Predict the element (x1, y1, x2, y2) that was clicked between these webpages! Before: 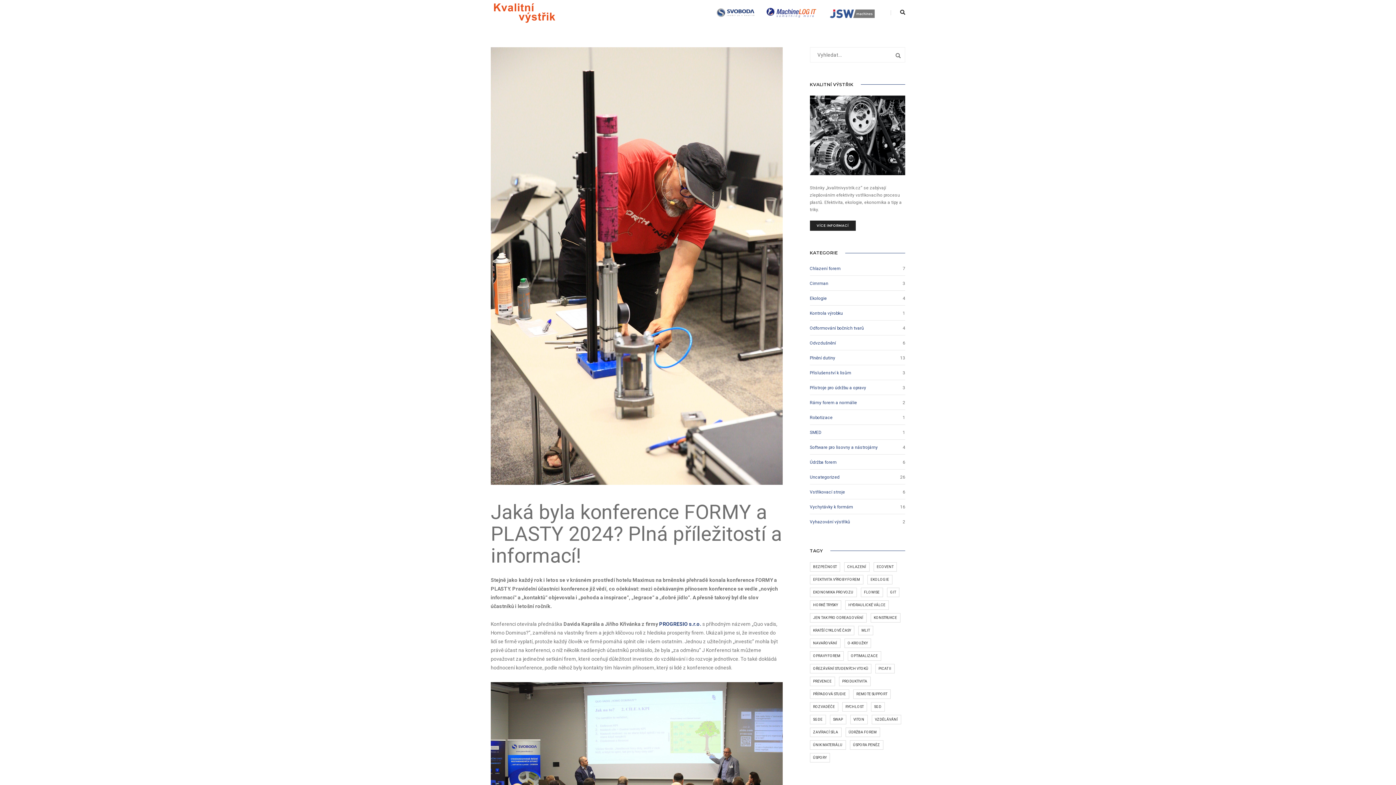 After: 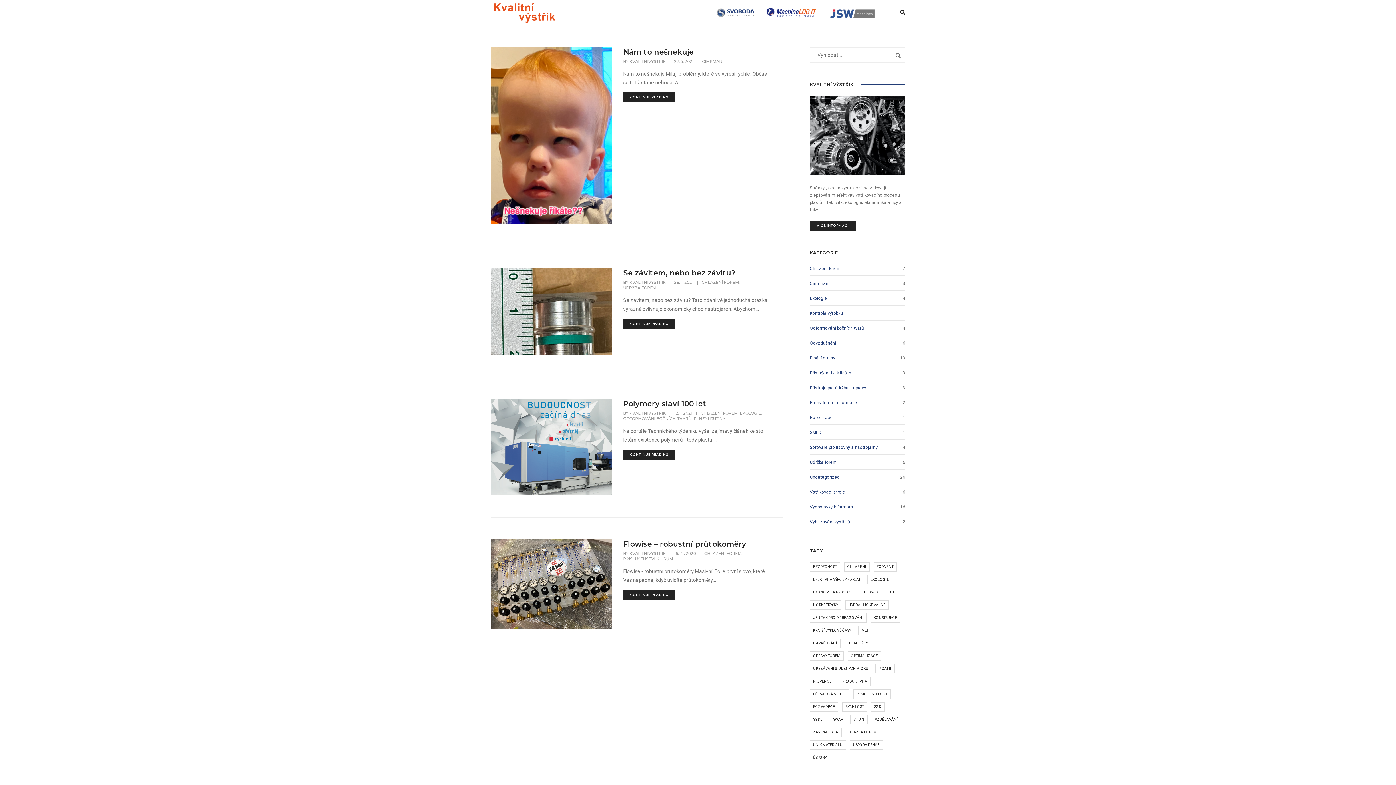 Action: bbox: (844, 562, 869, 571) label: chlazení (4 položky)